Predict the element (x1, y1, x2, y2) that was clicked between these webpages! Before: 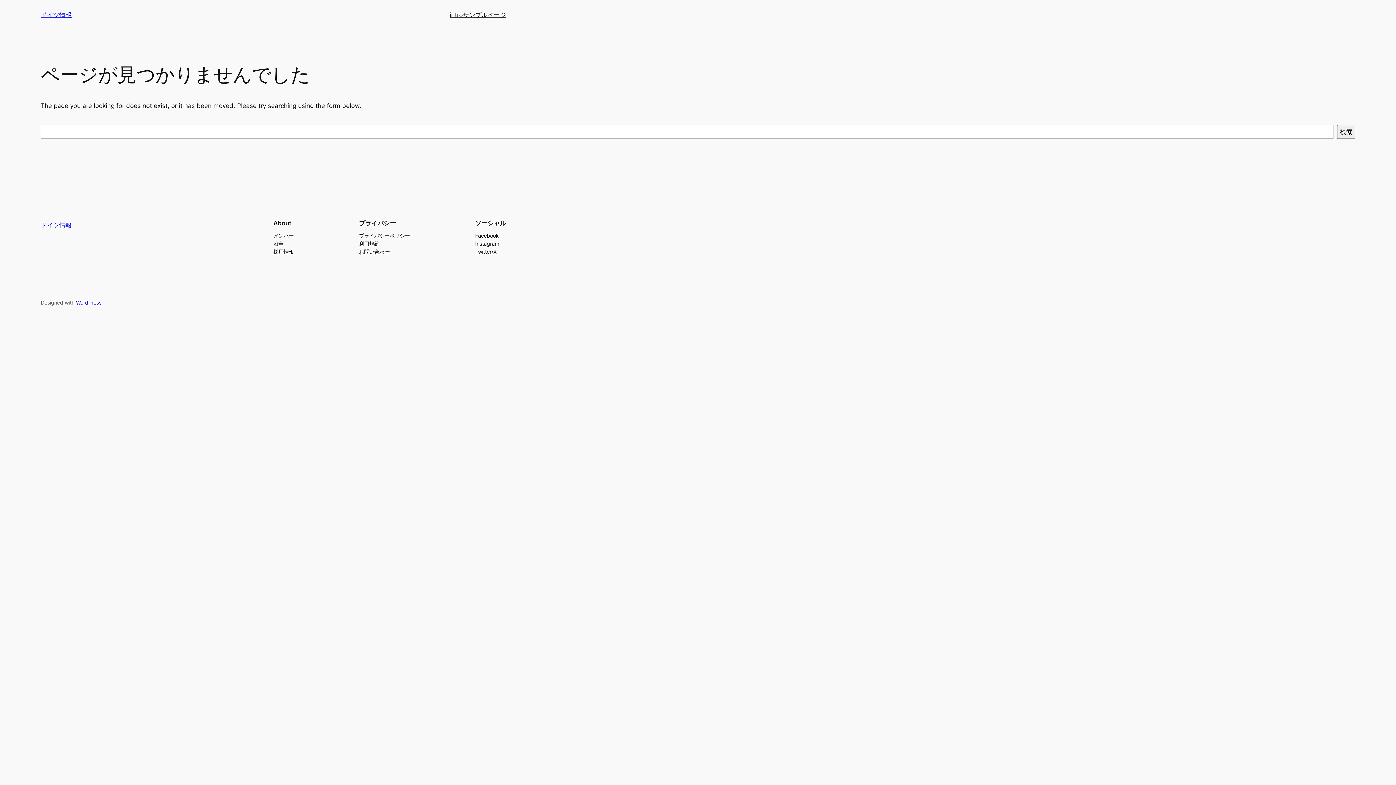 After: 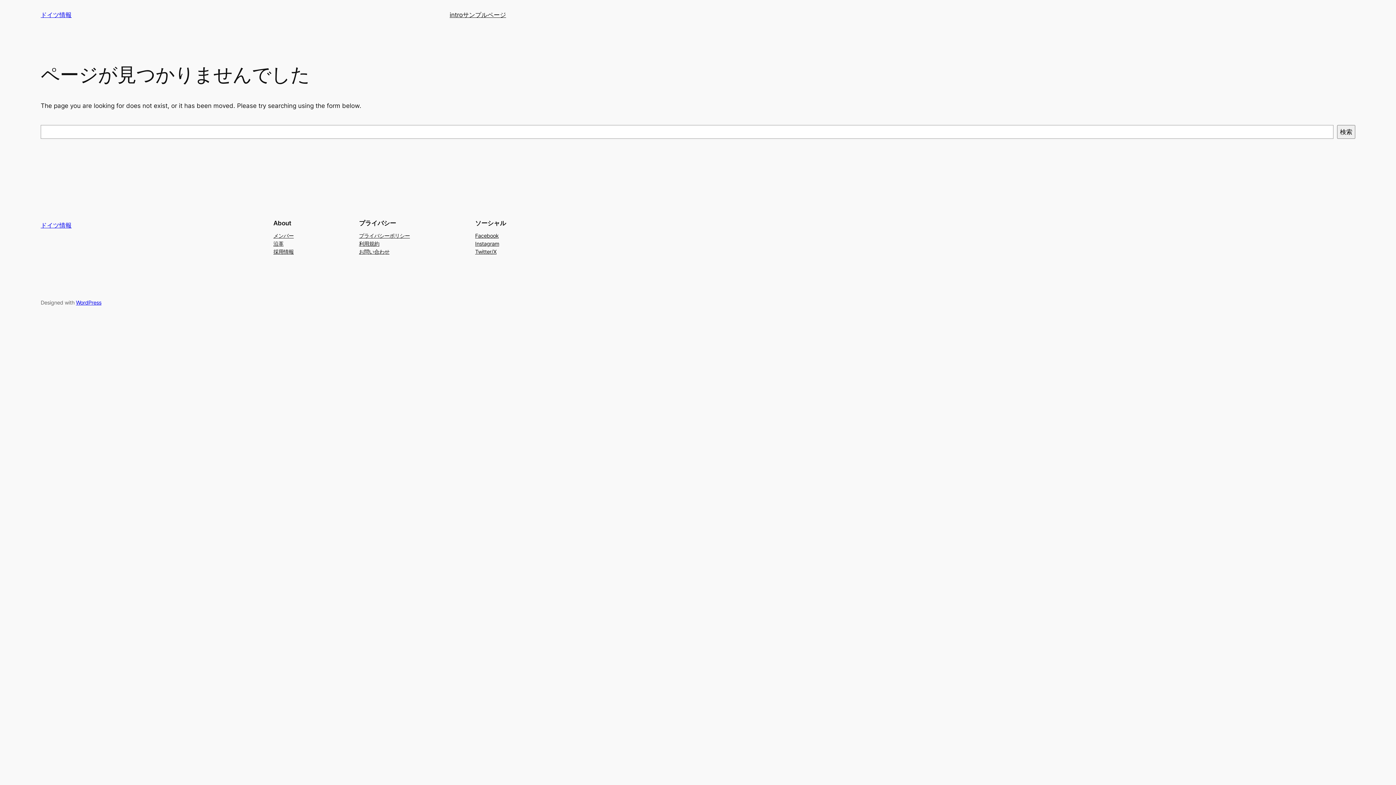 Action: bbox: (475, 247, 496, 255) label: Twitter/X